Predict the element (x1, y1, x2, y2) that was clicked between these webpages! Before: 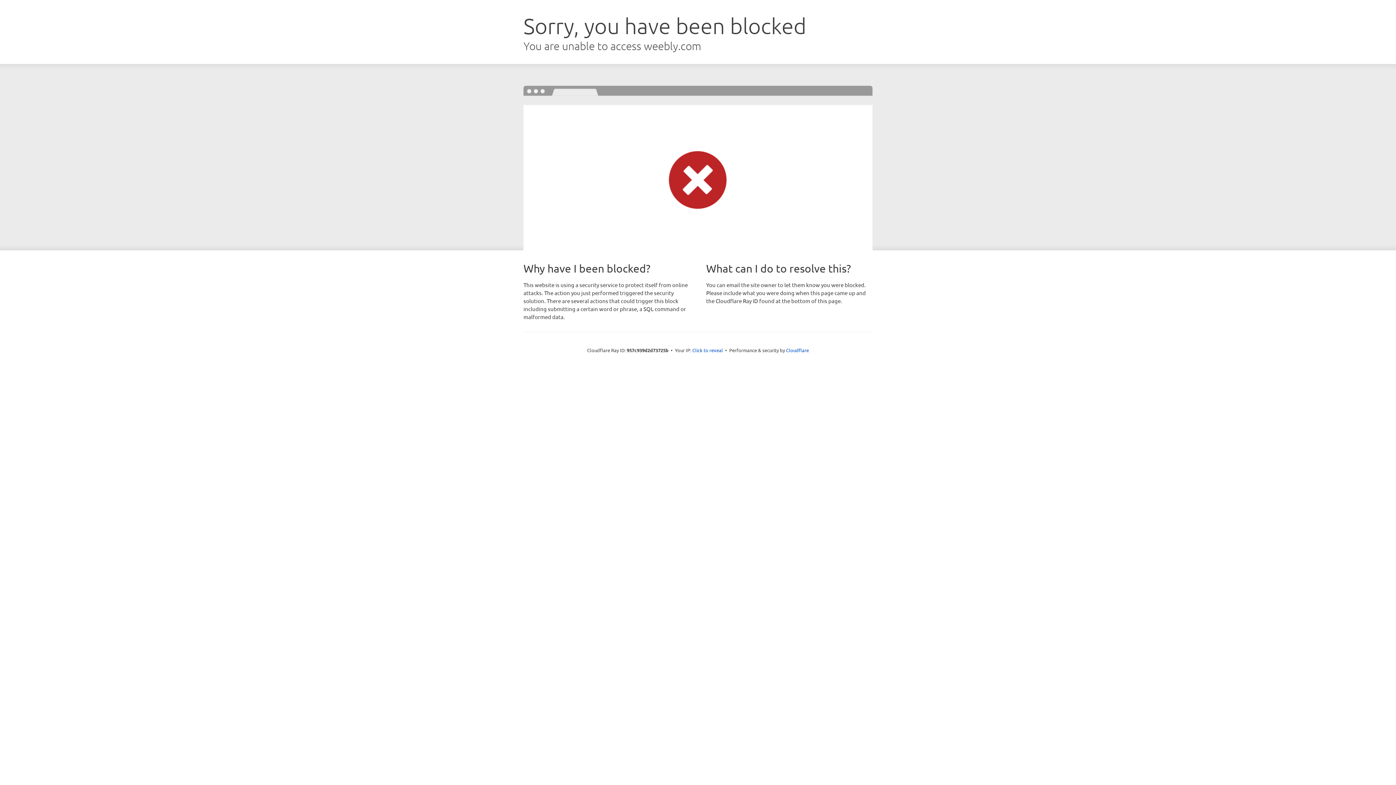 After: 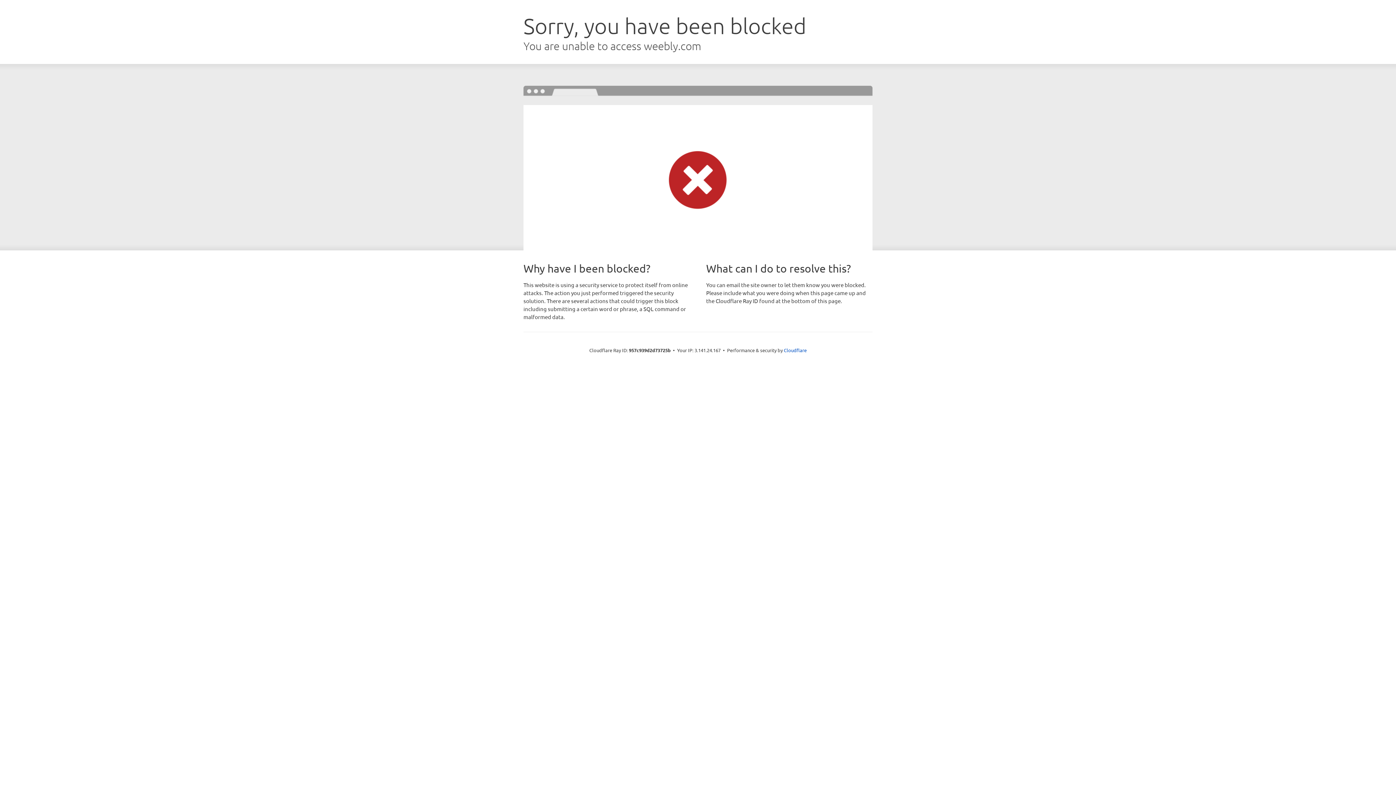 Action: bbox: (692, 346, 723, 353) label: Click to reveal